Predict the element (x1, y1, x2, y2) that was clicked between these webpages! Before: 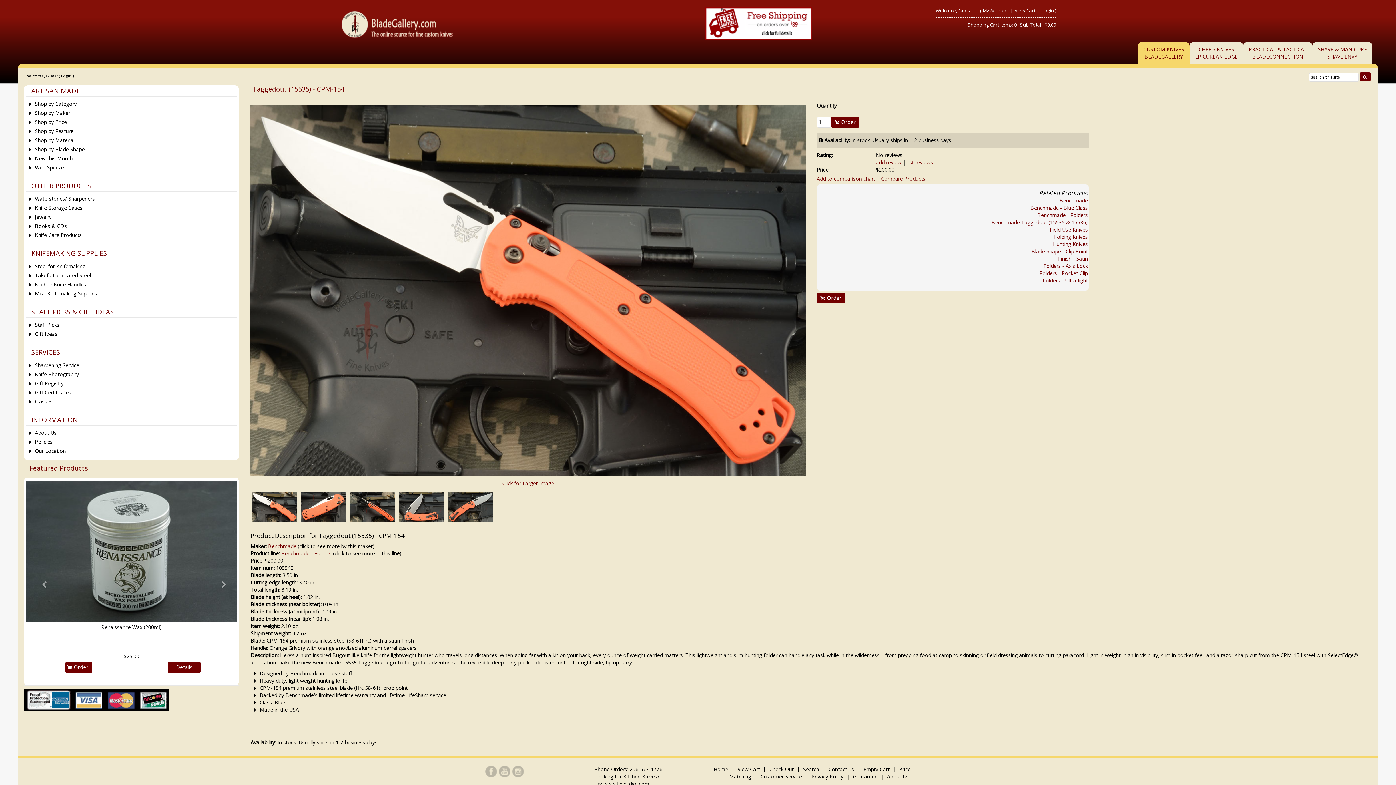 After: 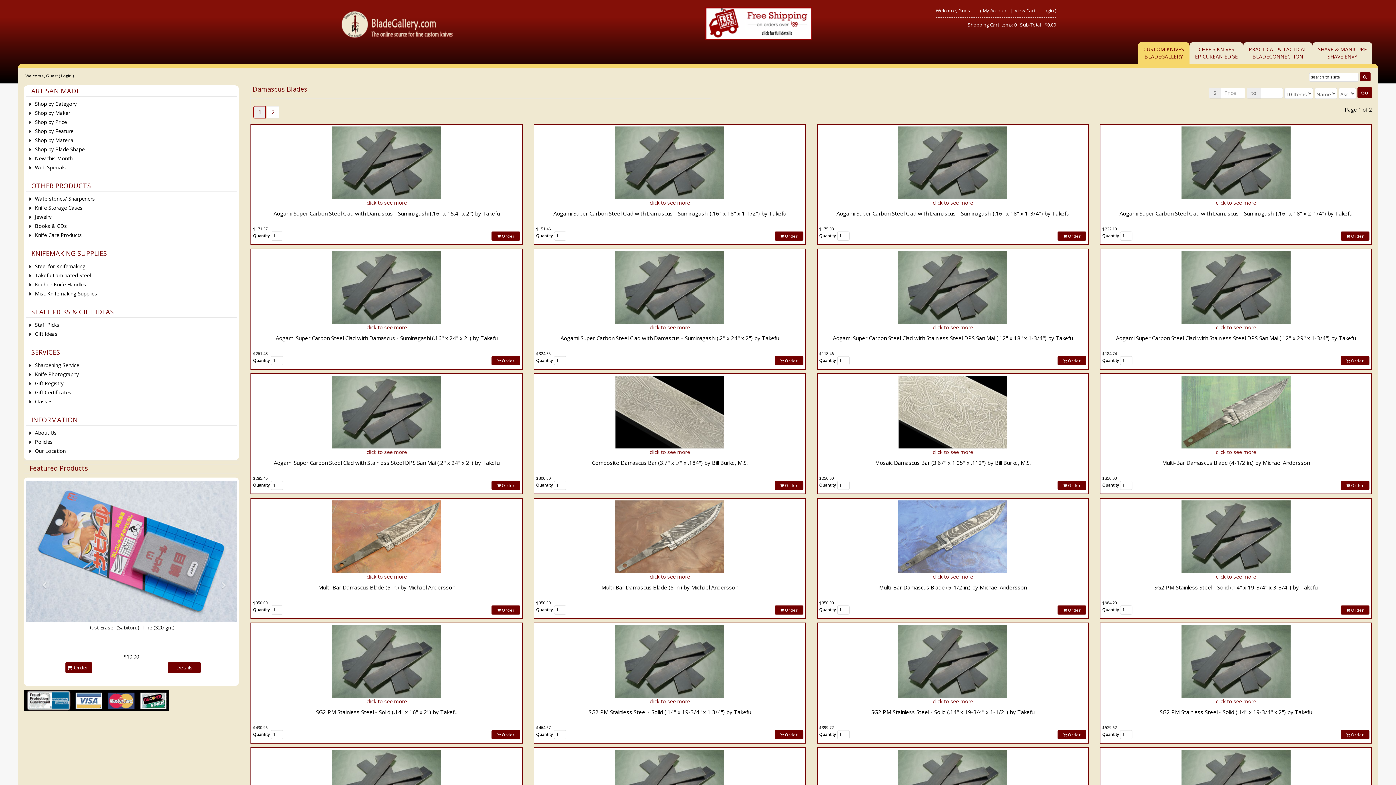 Action: bbox: (34, 262, 237, 270) label: Steel for Knifemaking